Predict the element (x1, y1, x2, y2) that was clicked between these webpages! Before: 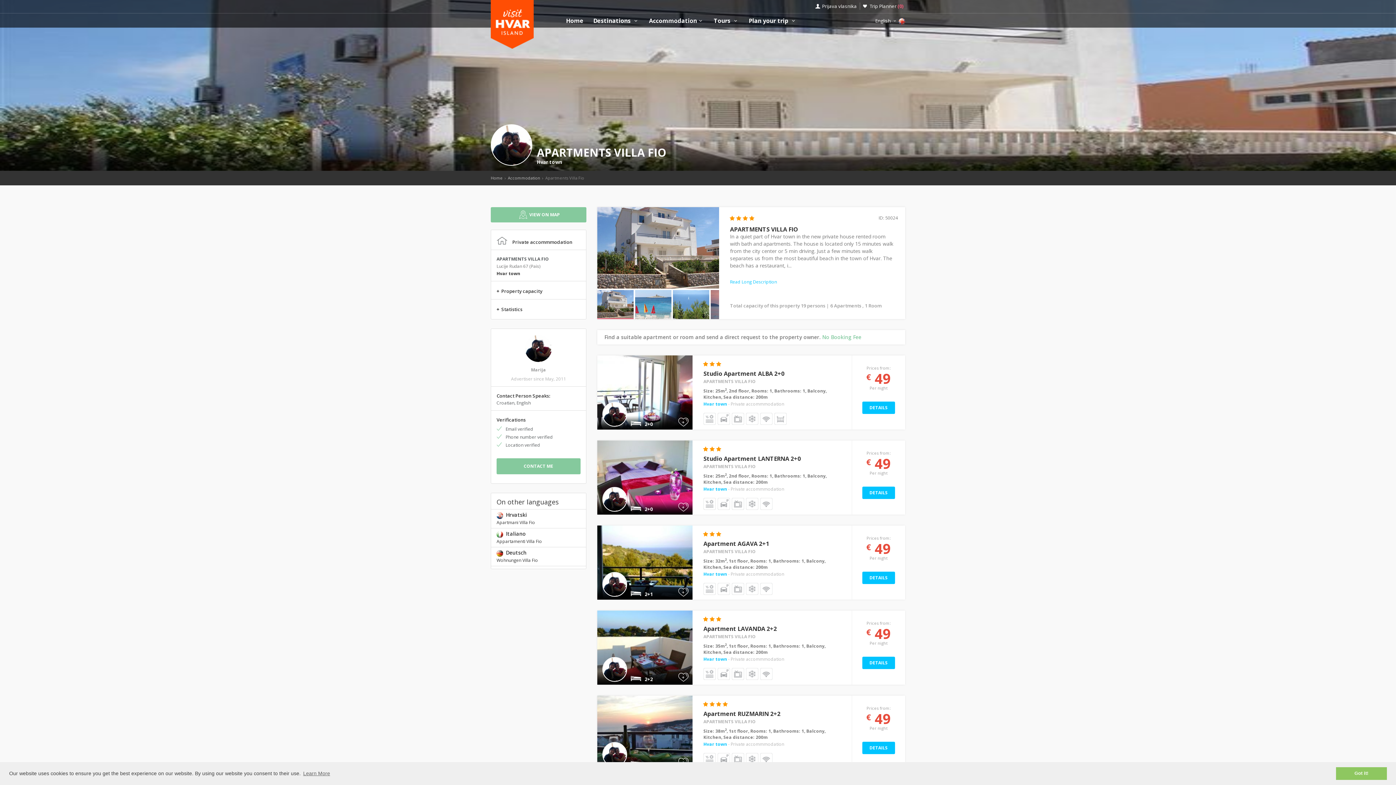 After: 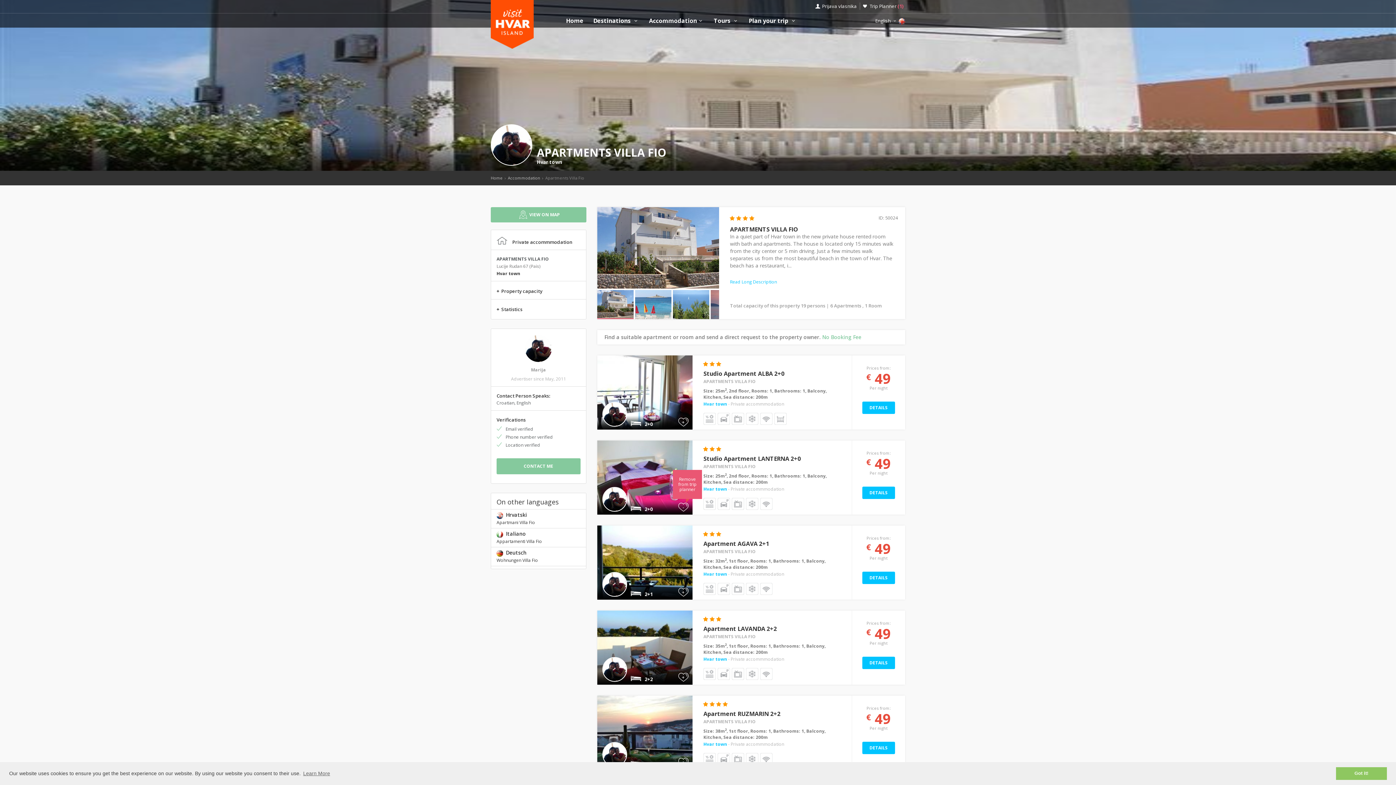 Action: label: +
Add to trip planner bbox: (678, 499, 688, 511)